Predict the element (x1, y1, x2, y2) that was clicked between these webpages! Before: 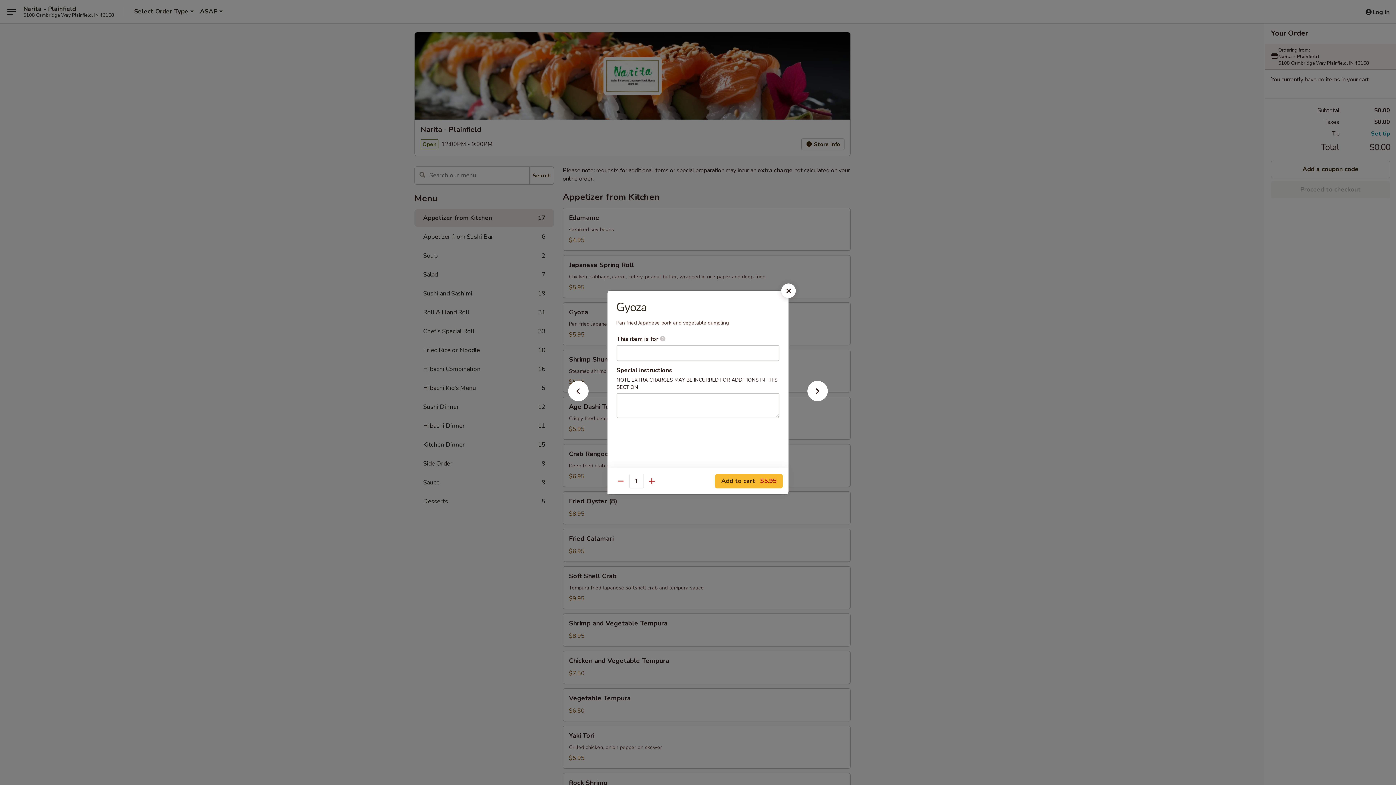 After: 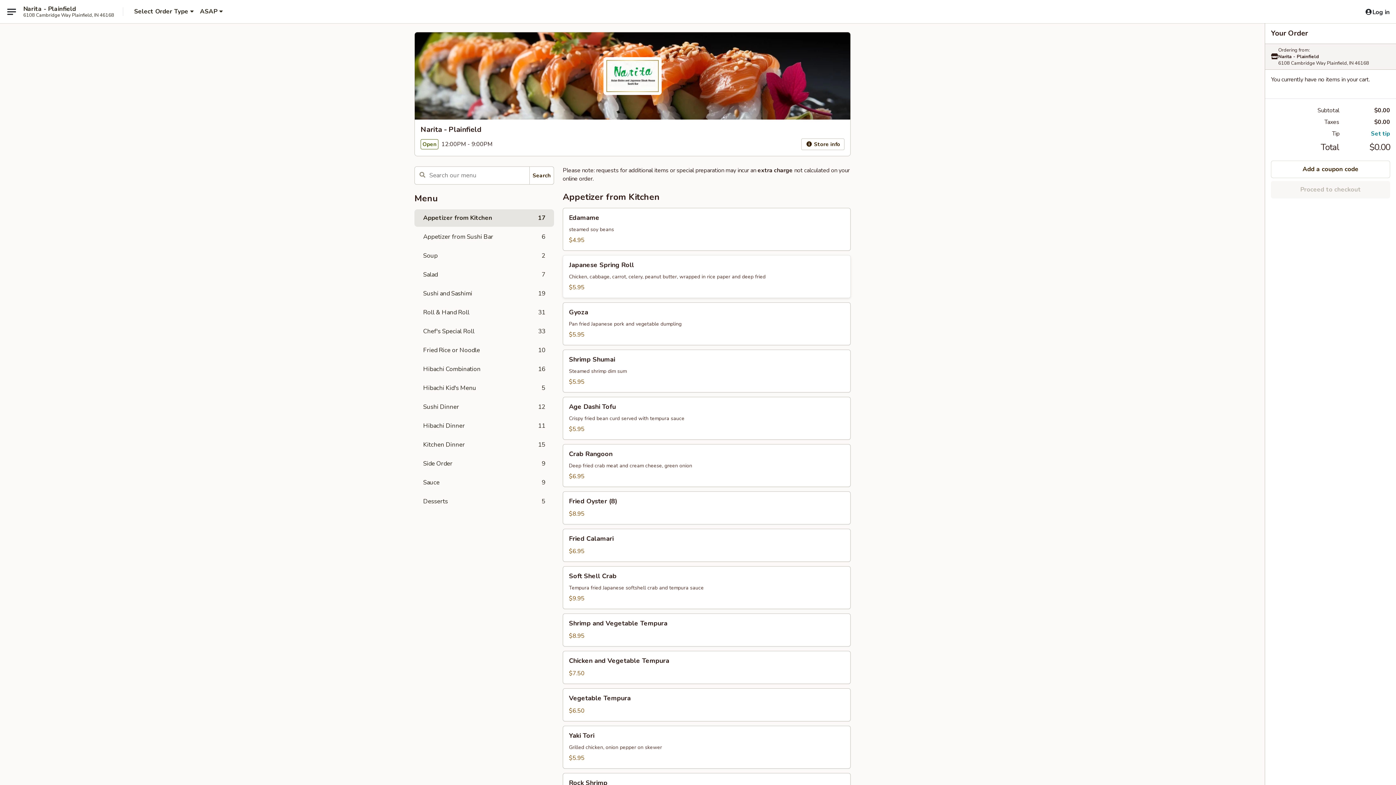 Action: bbox: (781, 283, 796, 298)